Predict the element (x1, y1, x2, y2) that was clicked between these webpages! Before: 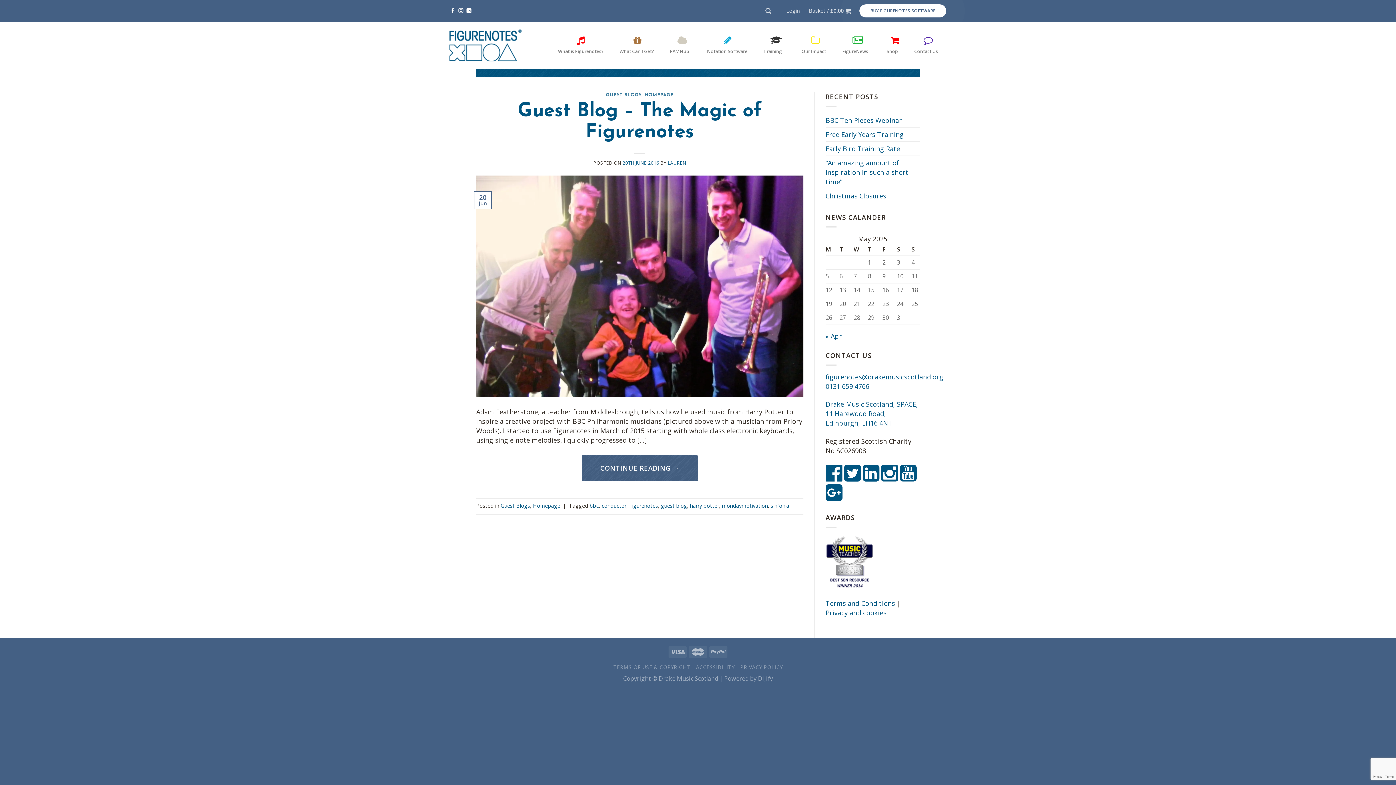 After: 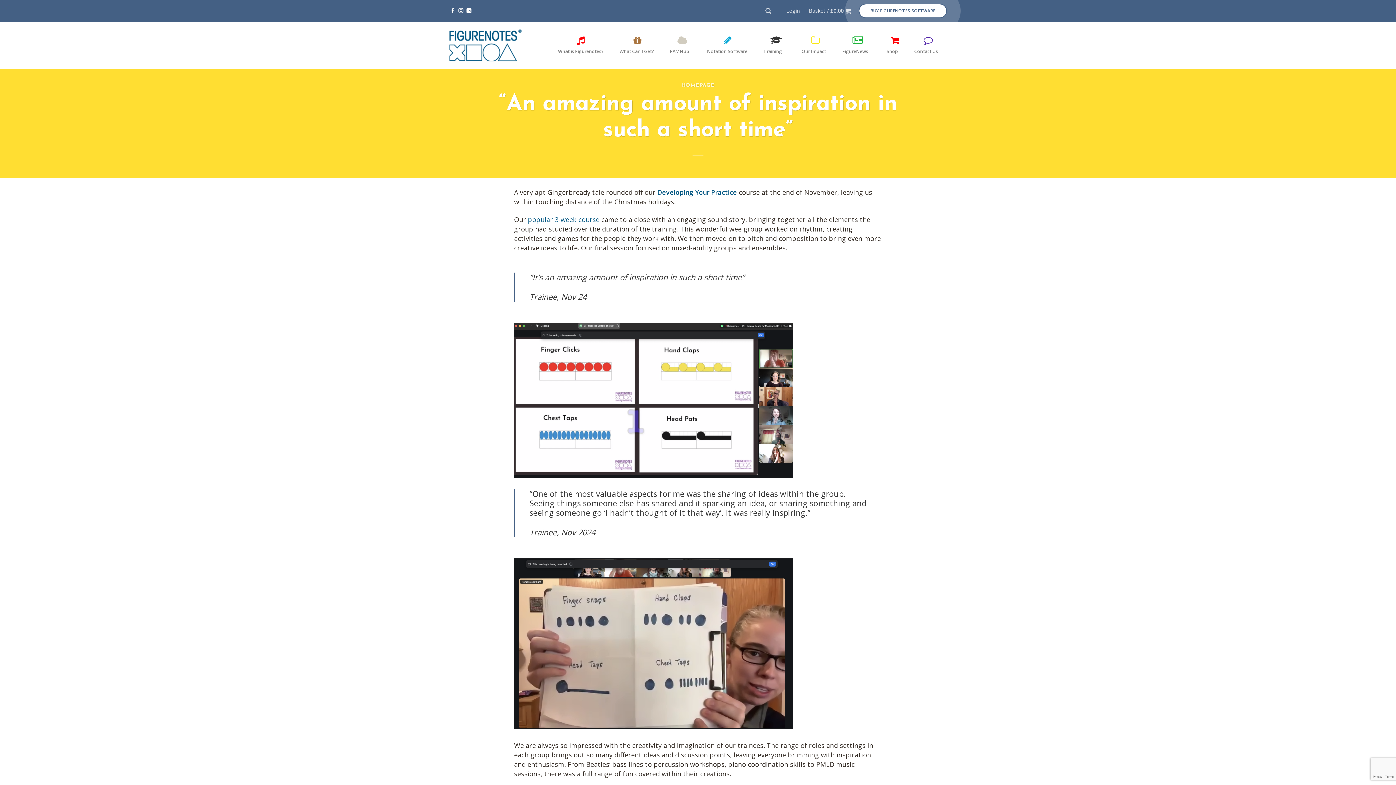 Action: bbox: (825, 156, 920, 188) label: “An amazing amount of inspiration in such a short time”